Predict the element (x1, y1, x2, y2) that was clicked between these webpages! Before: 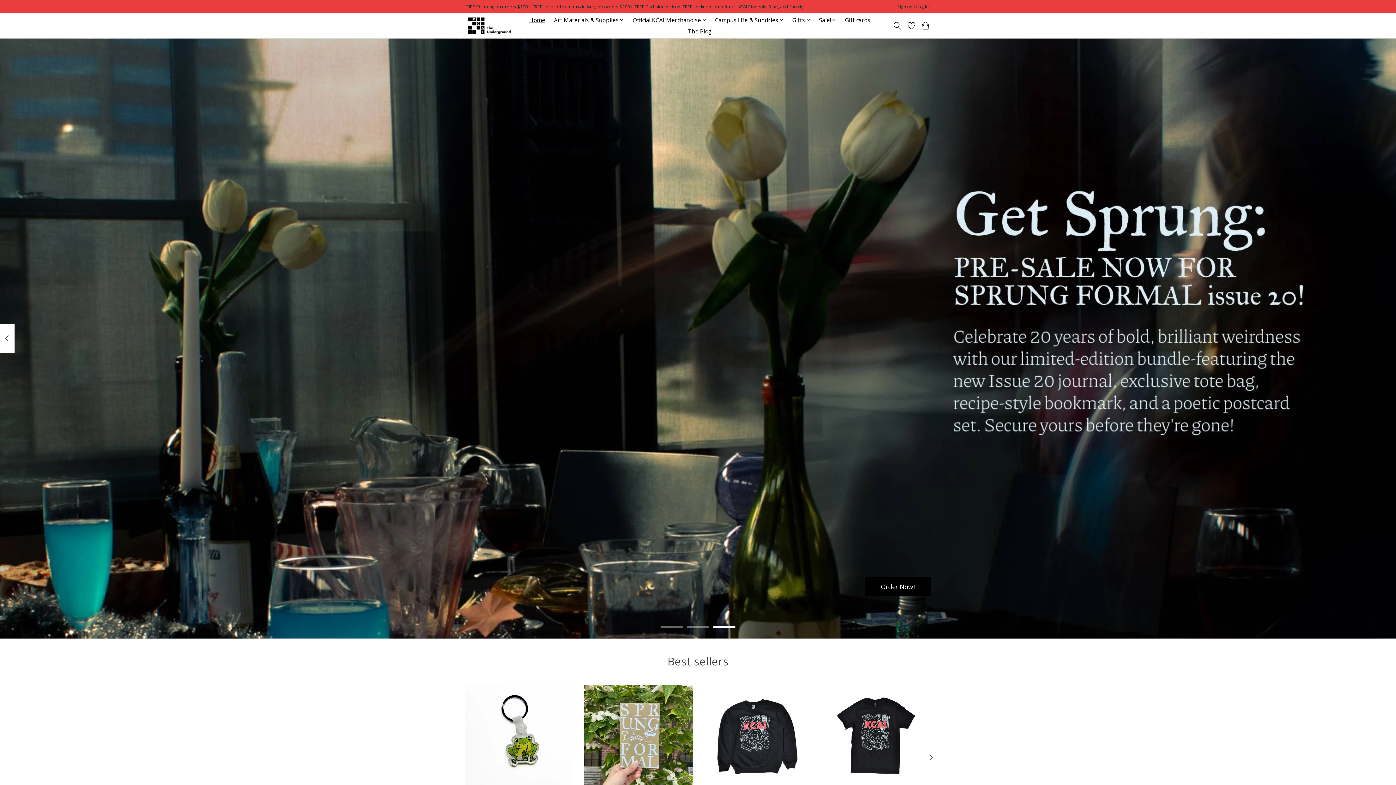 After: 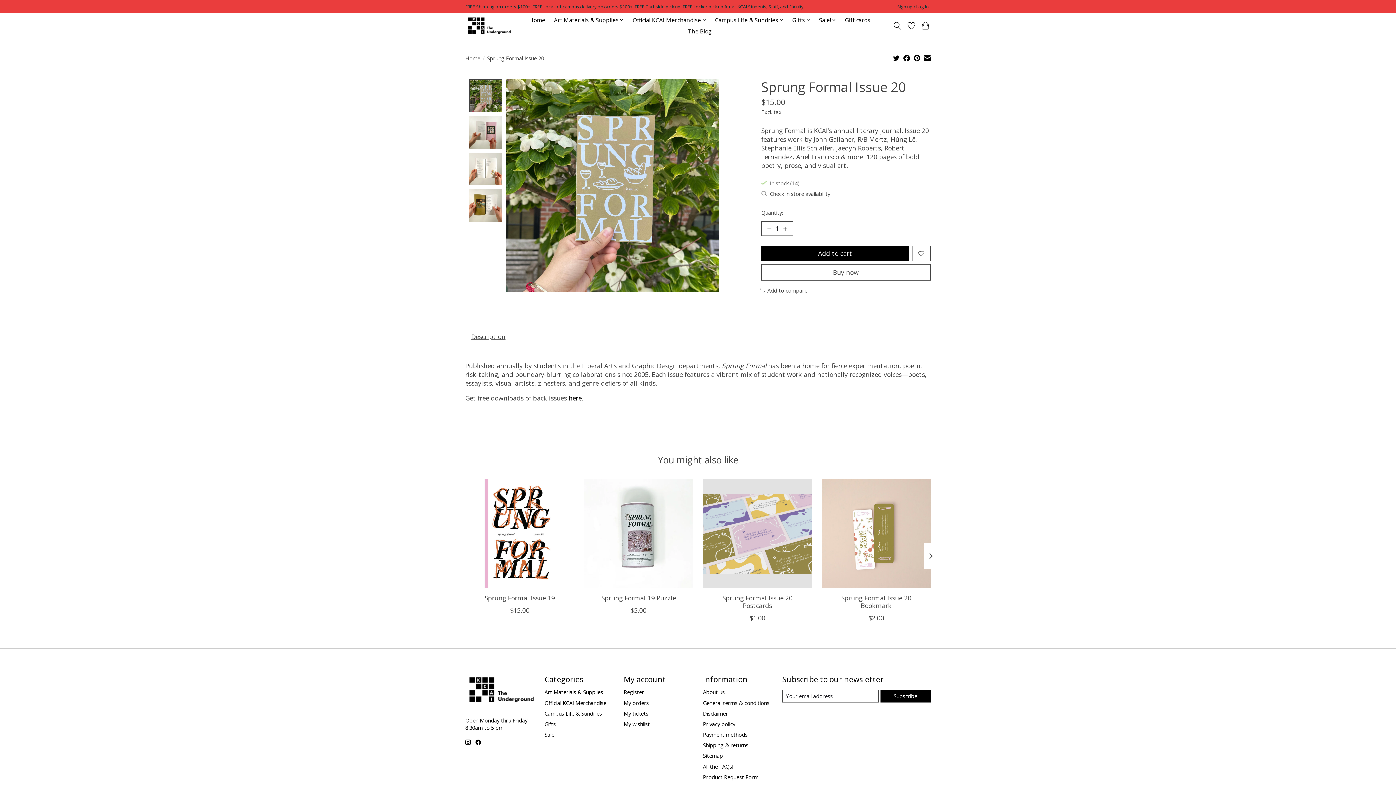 Action: label: Liberal Arts Sprung Formal Issue 20 bbox: (584, 685, 693, 794)